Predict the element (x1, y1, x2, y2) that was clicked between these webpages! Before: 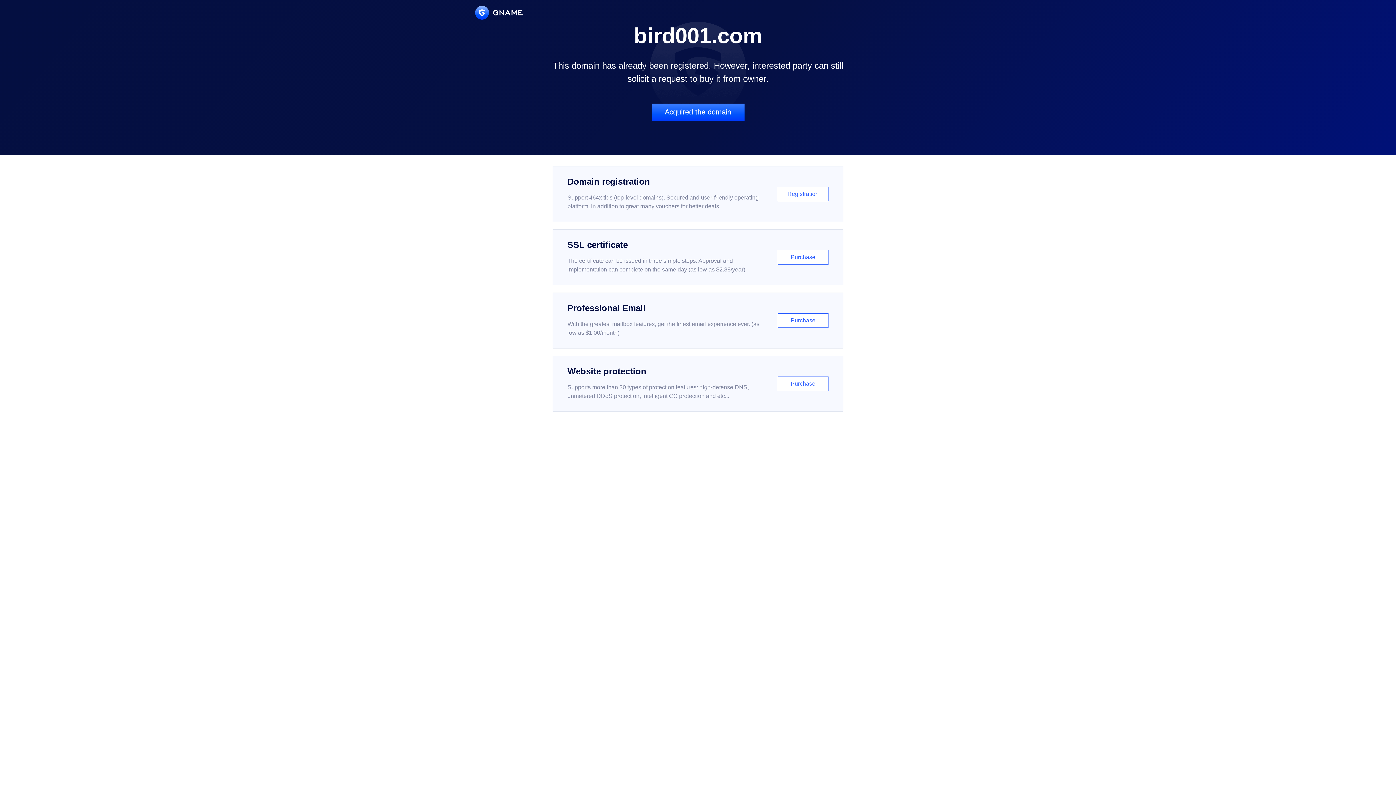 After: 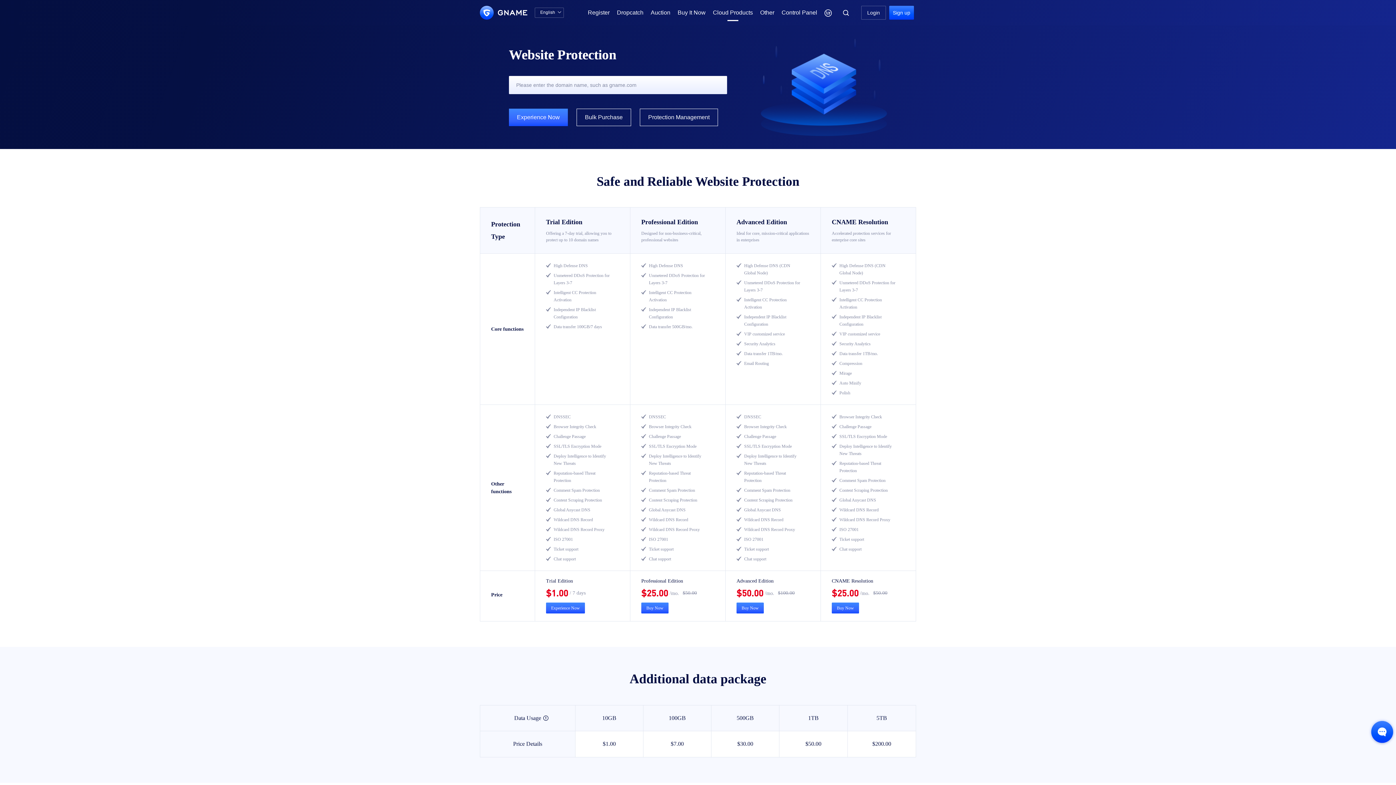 Action: label: Website protection

Supports more than 30 types of protection features: high-defense DNS, unmetered DDoS protection, intelligent CC protection and etc...

Purchase bbox: (552, 356, 843, 412)